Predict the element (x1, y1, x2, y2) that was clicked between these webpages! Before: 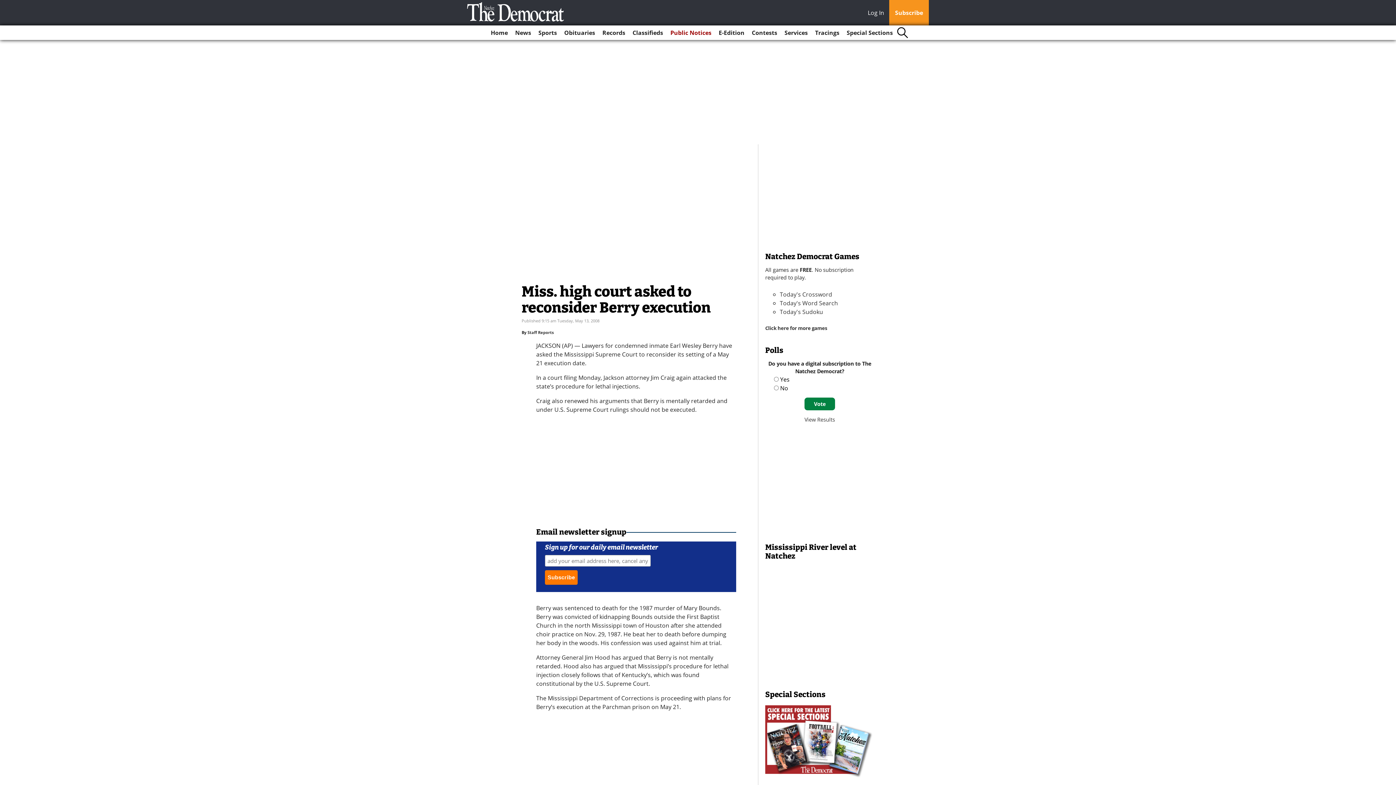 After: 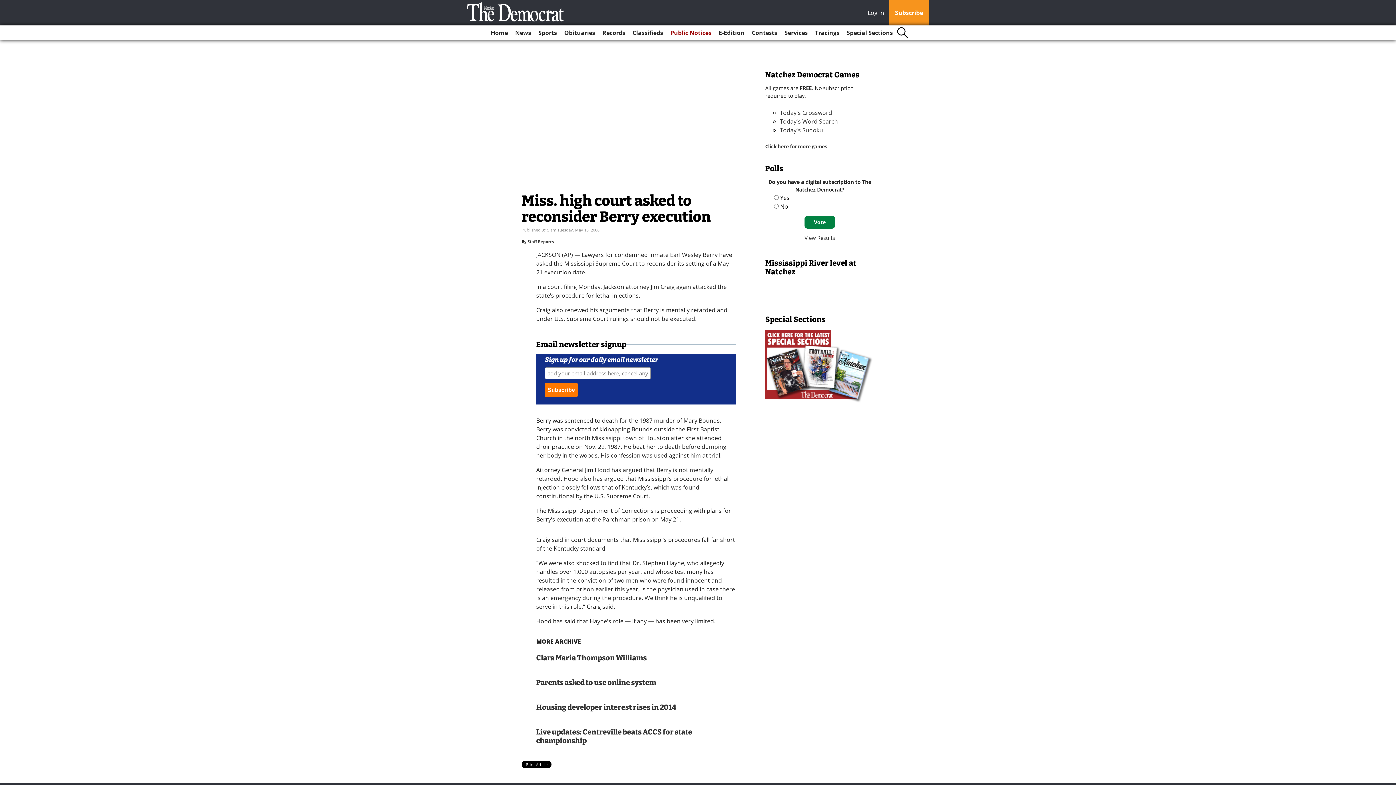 Action: bbox: (868, 8, 888, 18) label: Log In